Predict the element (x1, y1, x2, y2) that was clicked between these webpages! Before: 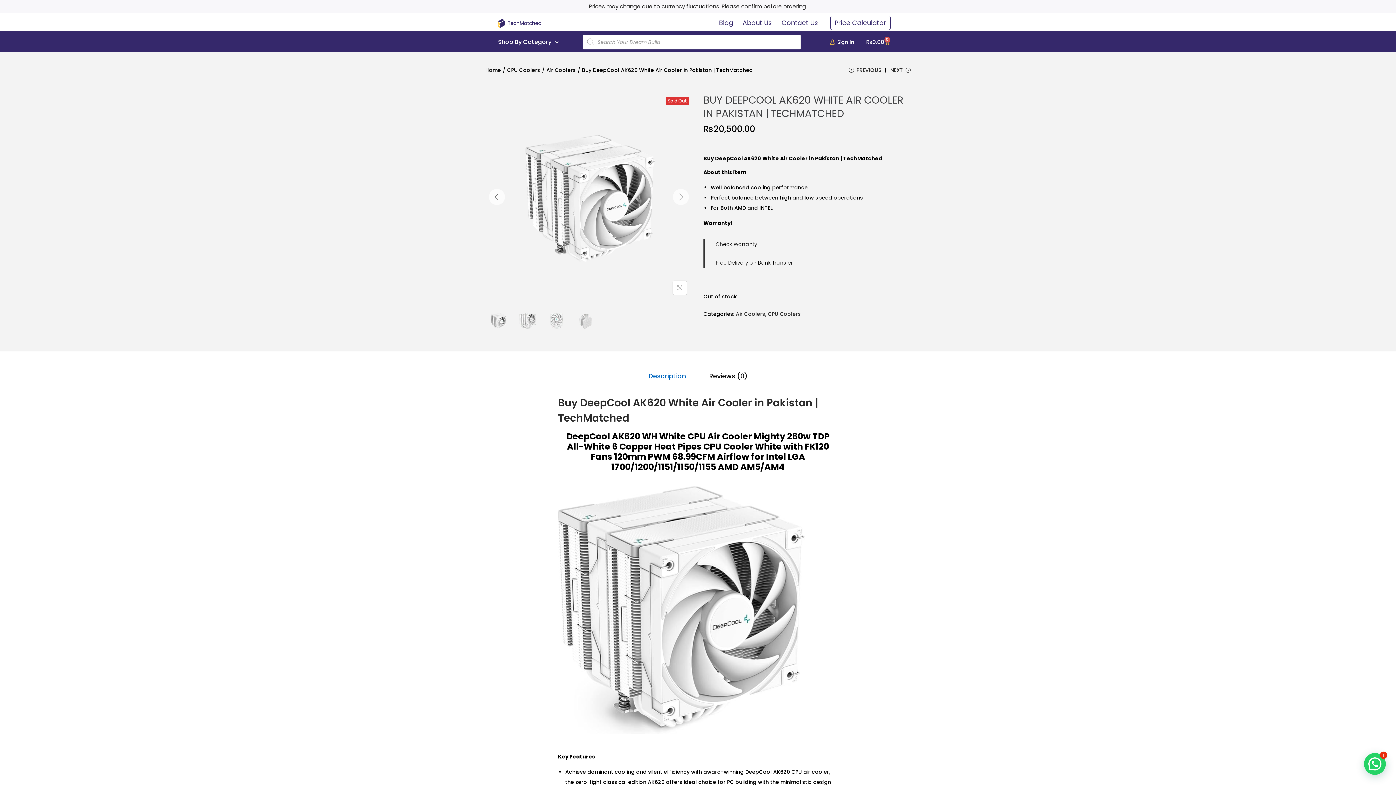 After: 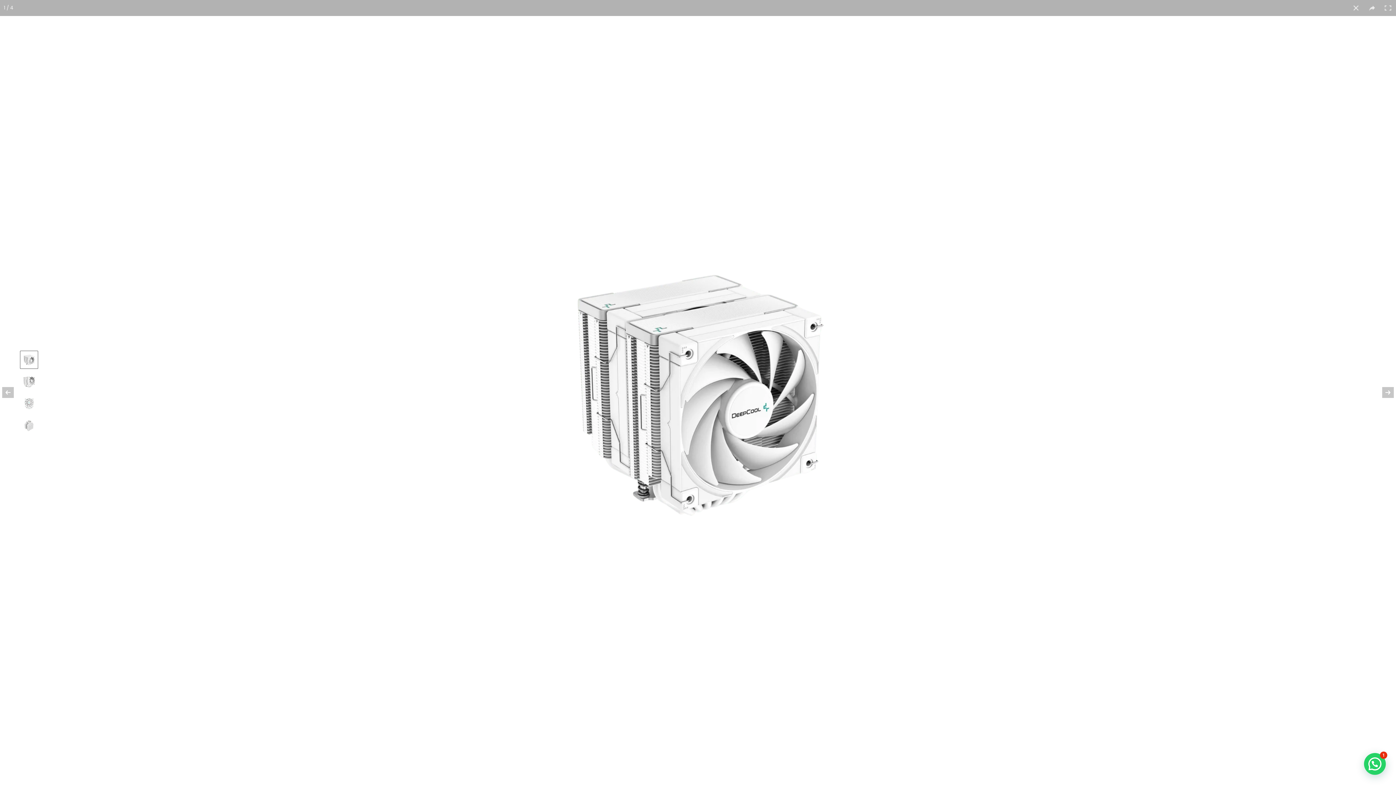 Action: bbox: (672, 280, 687, 295)